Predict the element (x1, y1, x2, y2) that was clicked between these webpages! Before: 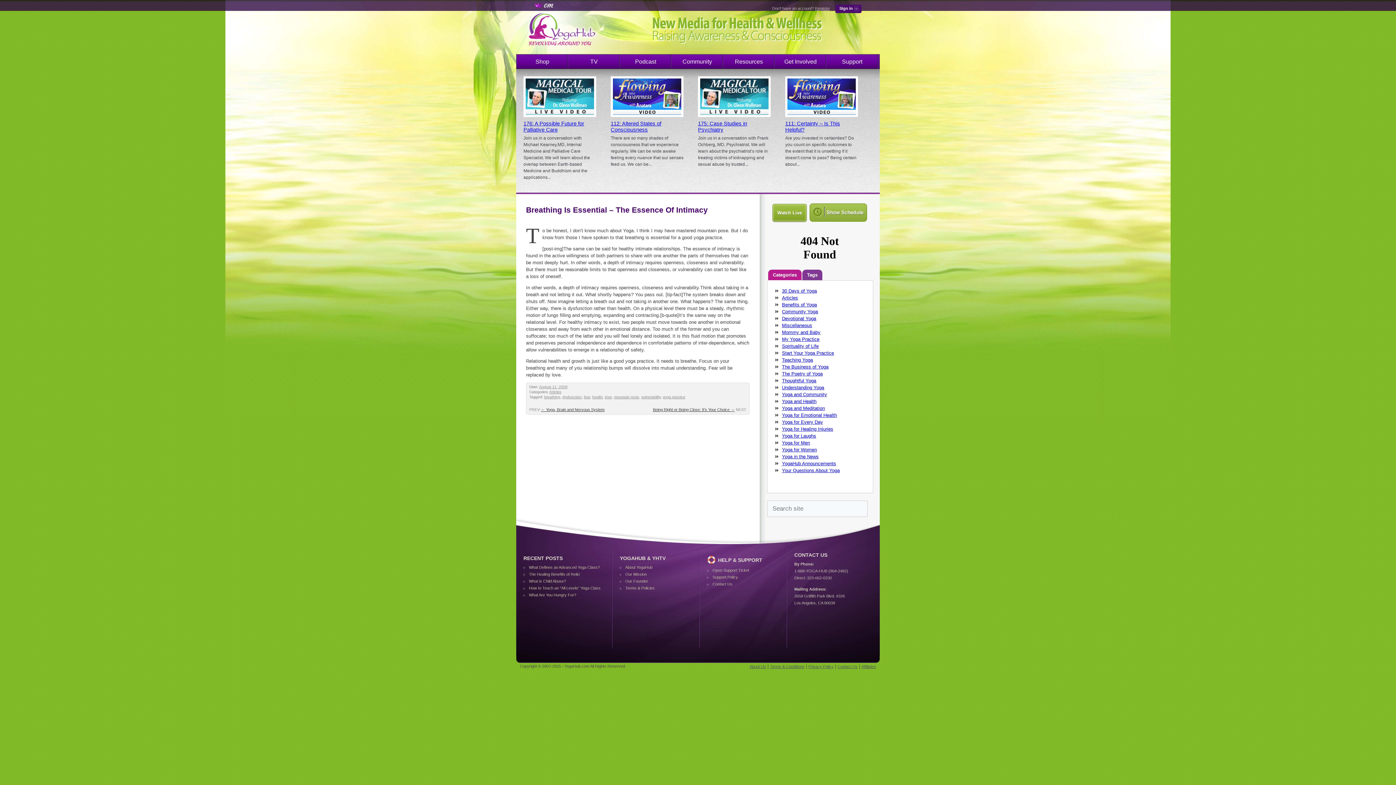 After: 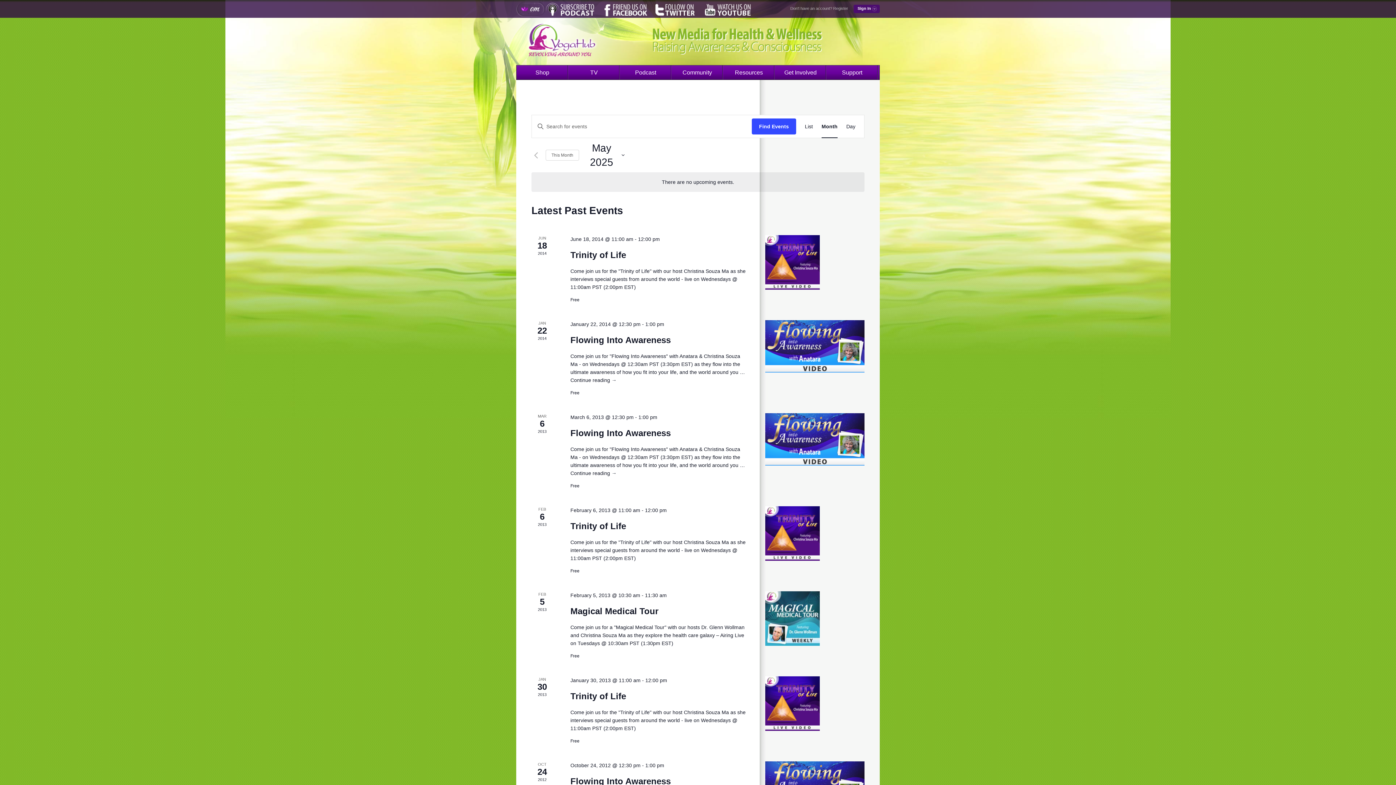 Action: bbox: (806, 218, 867, 224)